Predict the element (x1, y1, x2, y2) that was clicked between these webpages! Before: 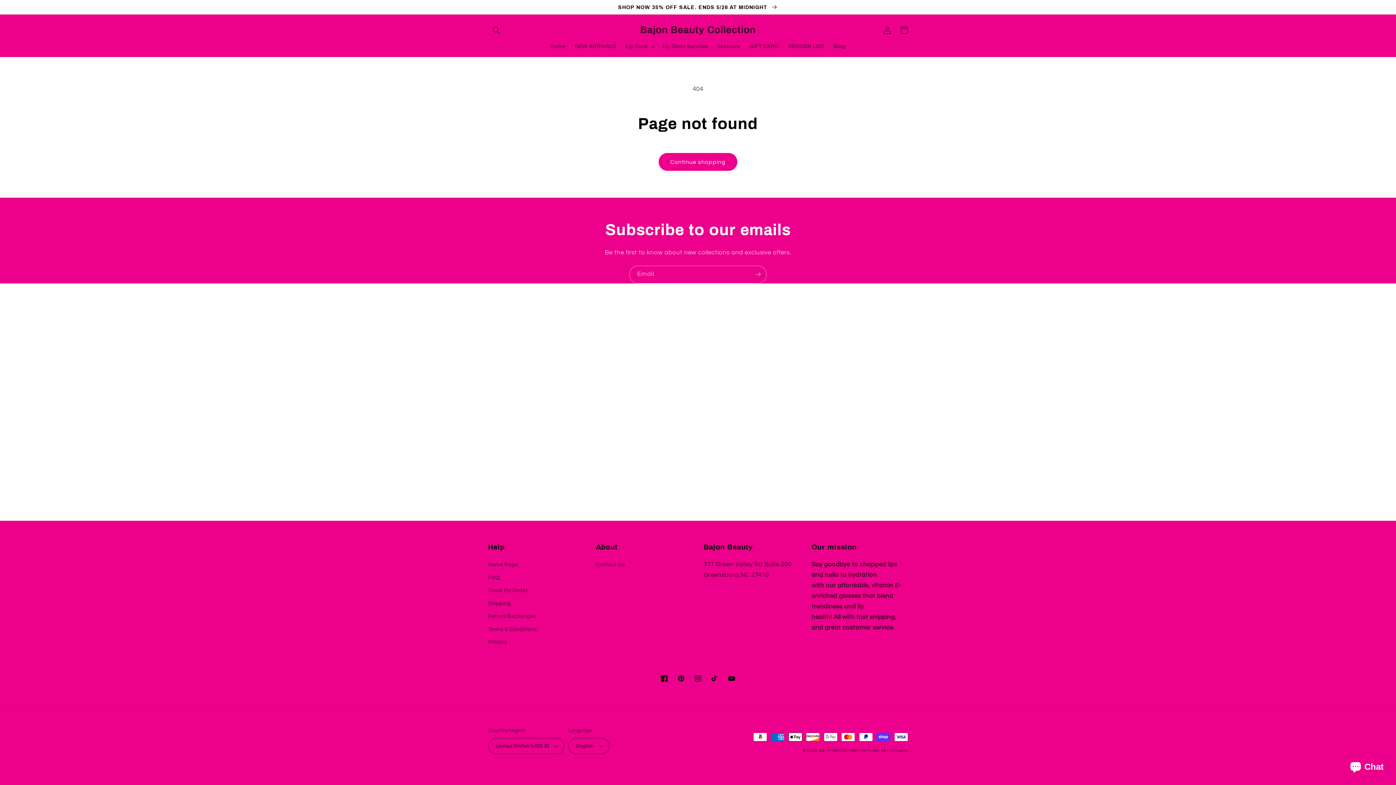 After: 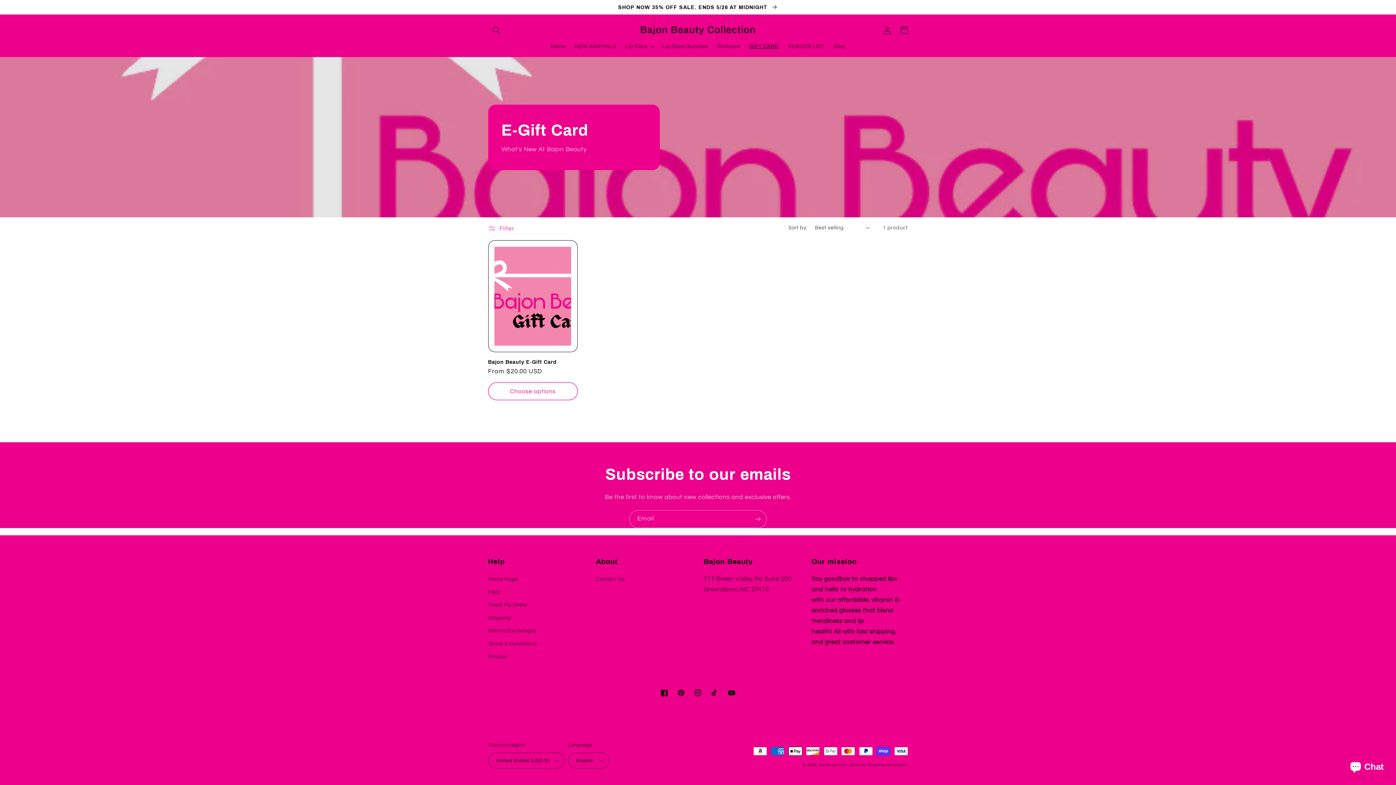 Action: label: GIFT CARD bbox: (744, 38, 783, 54)